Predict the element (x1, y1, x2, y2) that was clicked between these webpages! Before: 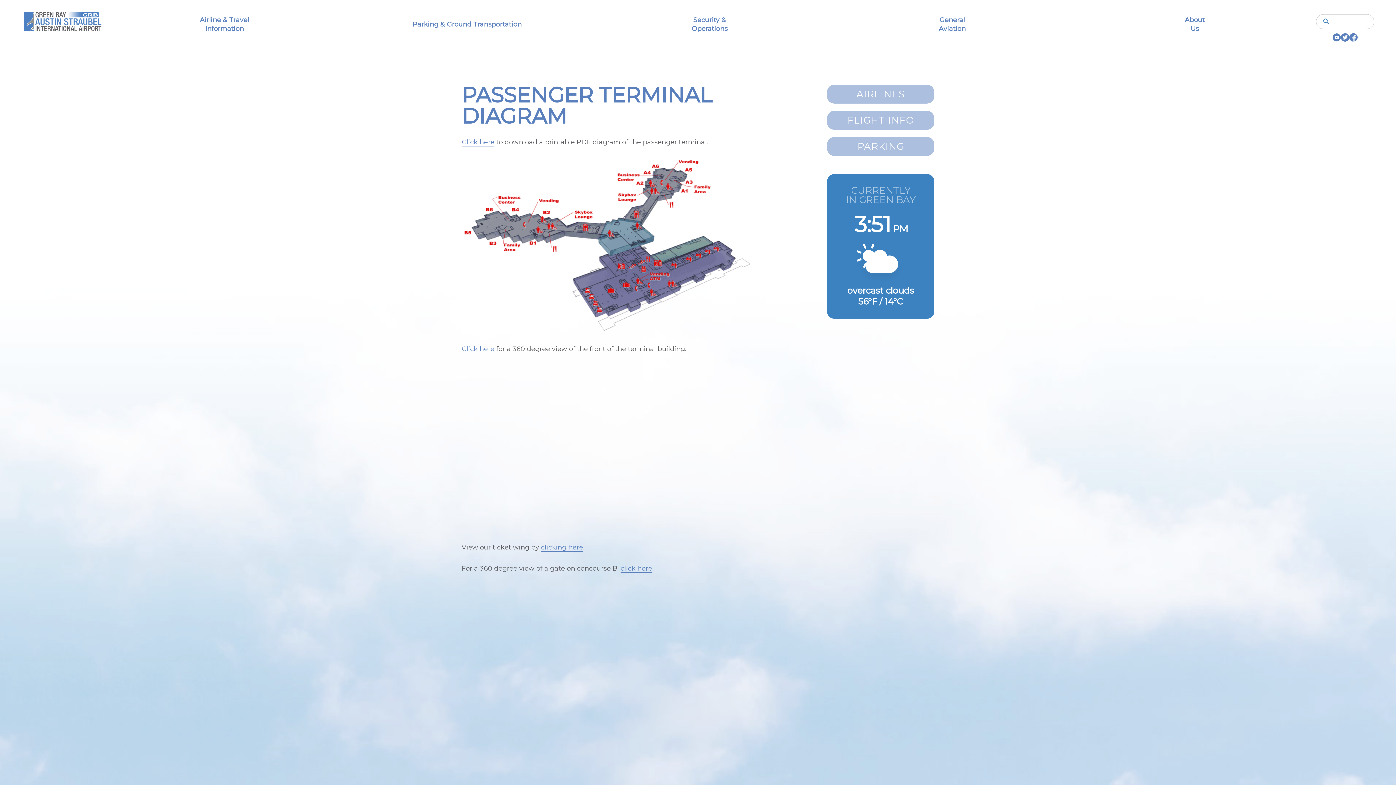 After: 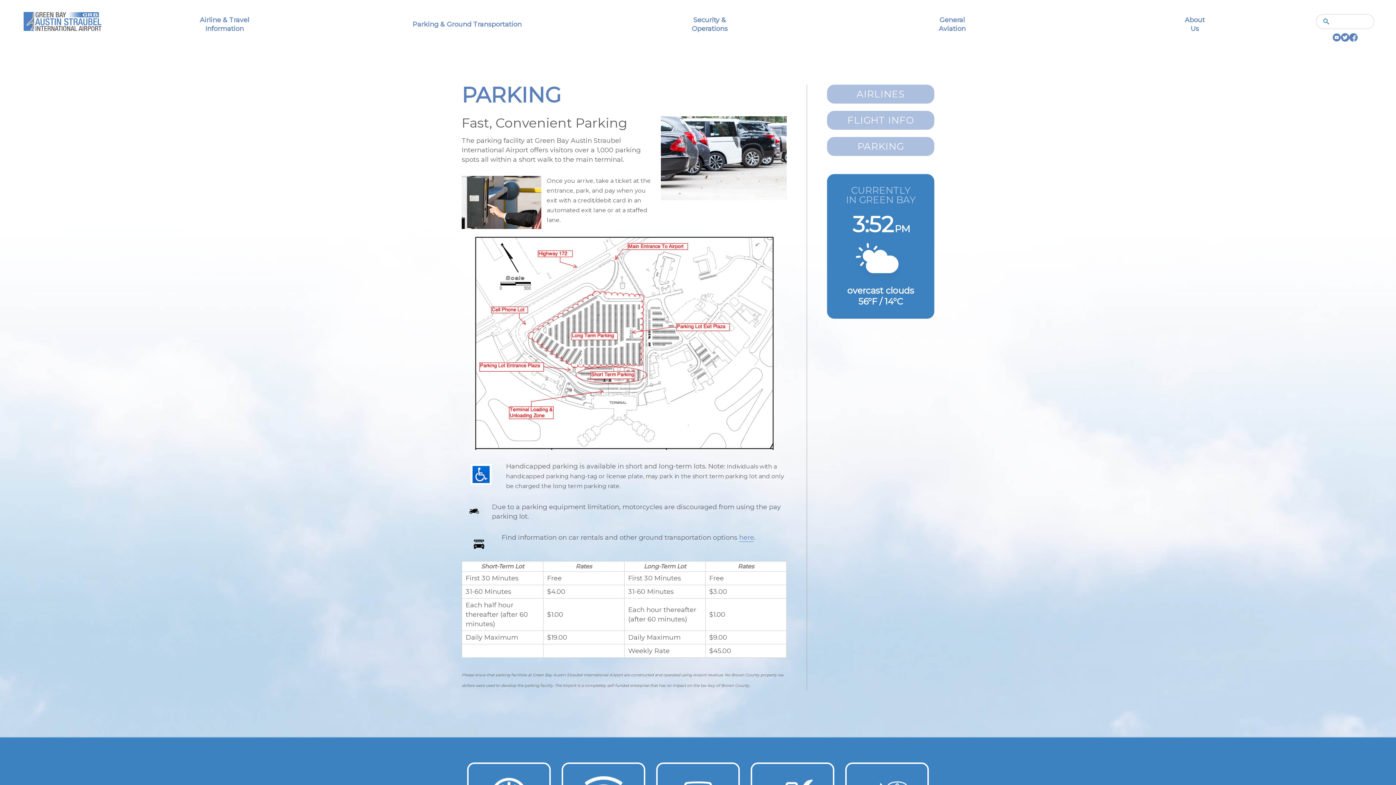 Action: bbox: (827, 137, 934, 156) label: PARKING